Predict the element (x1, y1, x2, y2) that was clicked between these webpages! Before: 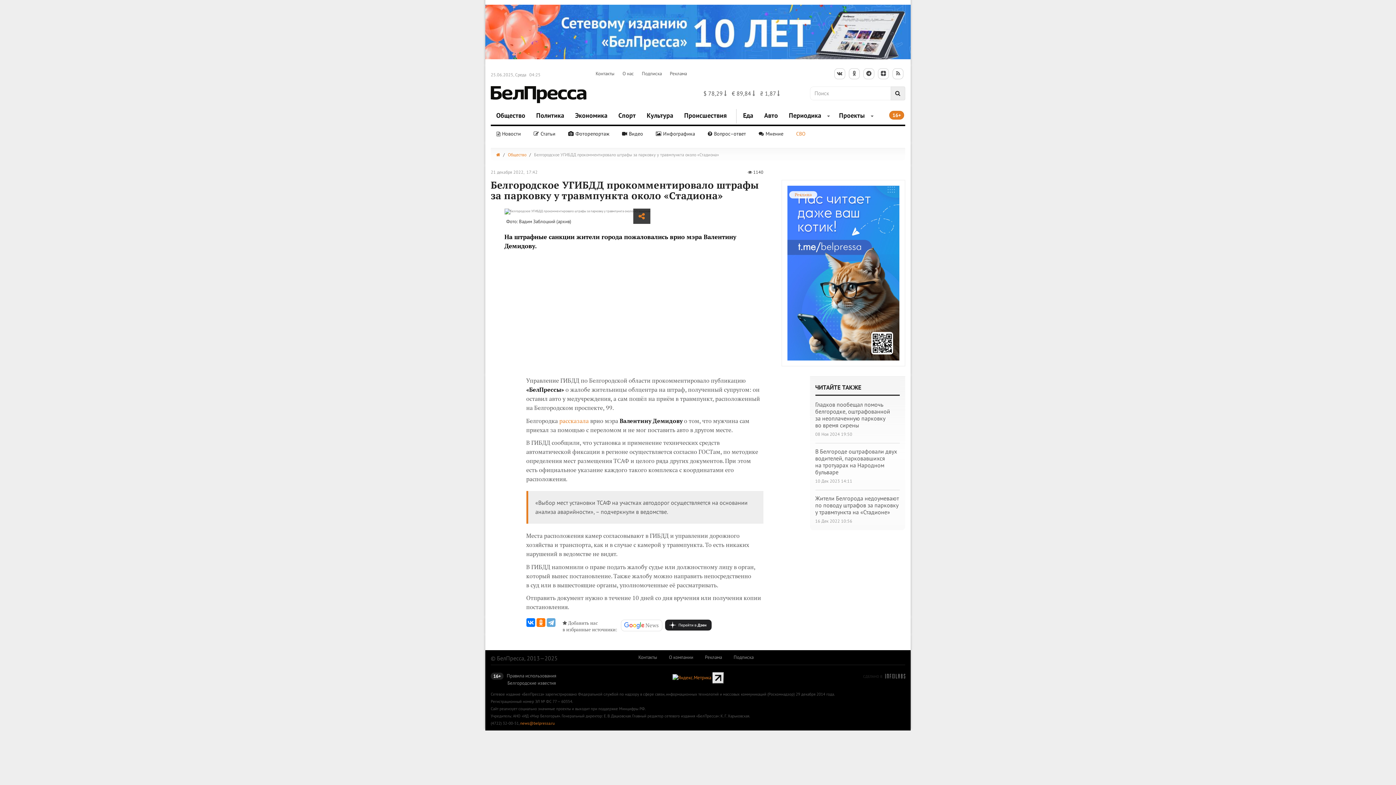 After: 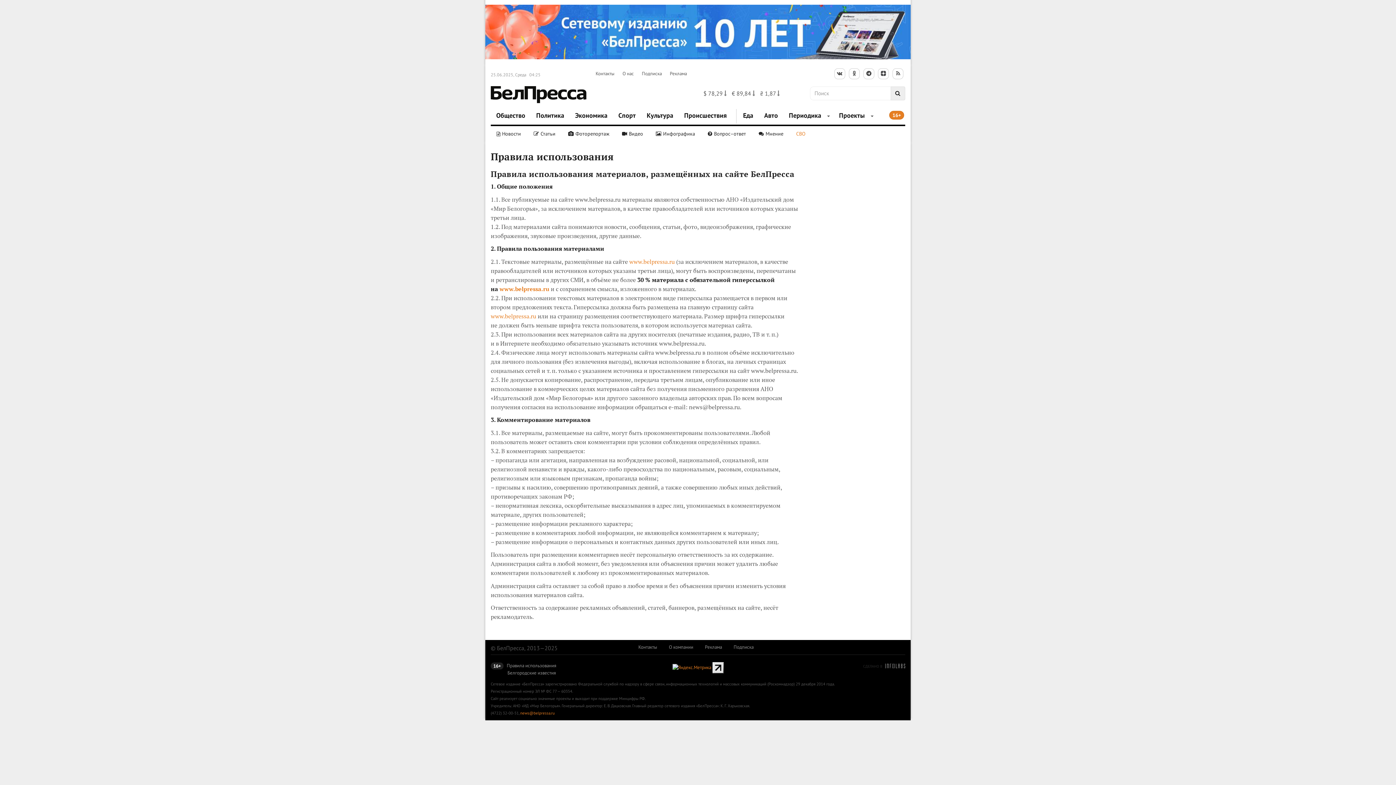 Action: label: Правила использования bbox: (506, 672, 556, 679)